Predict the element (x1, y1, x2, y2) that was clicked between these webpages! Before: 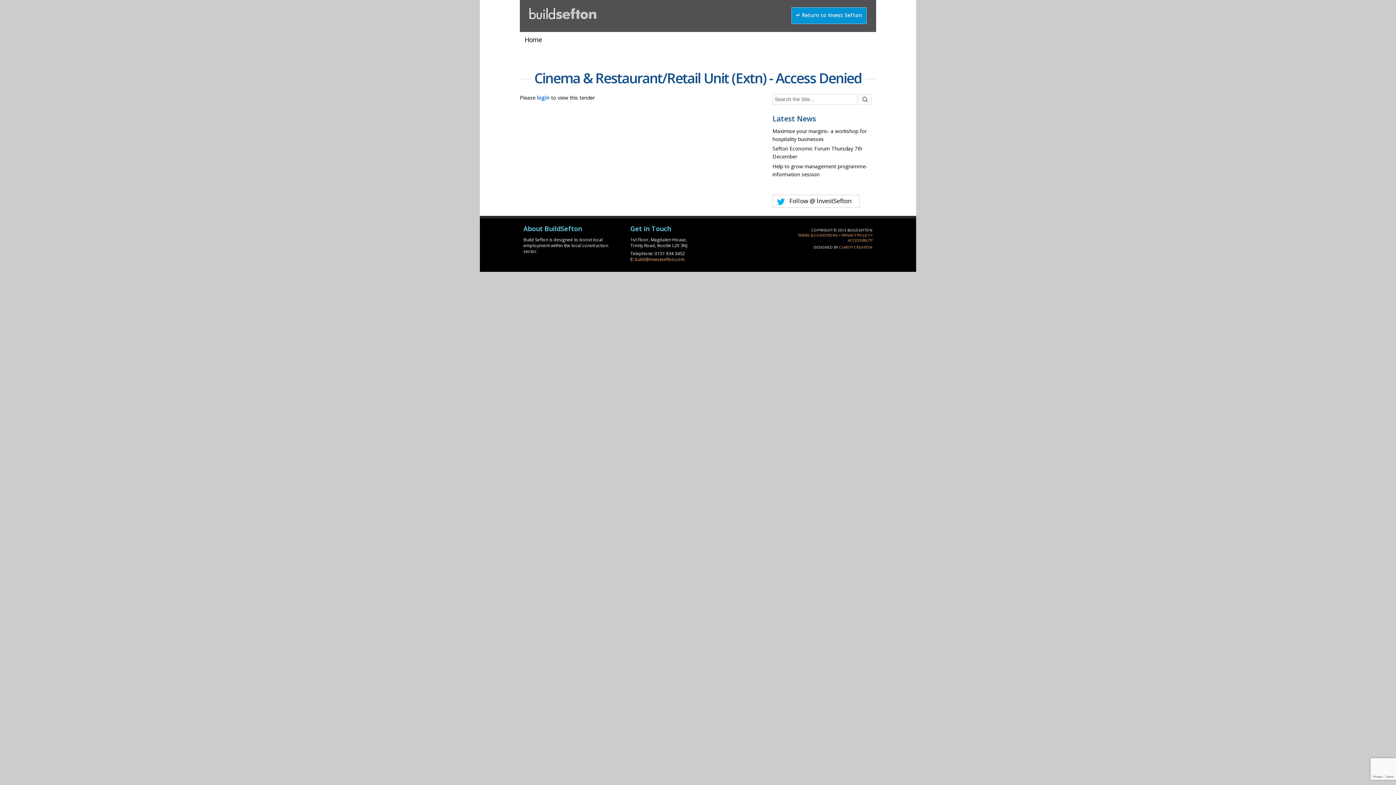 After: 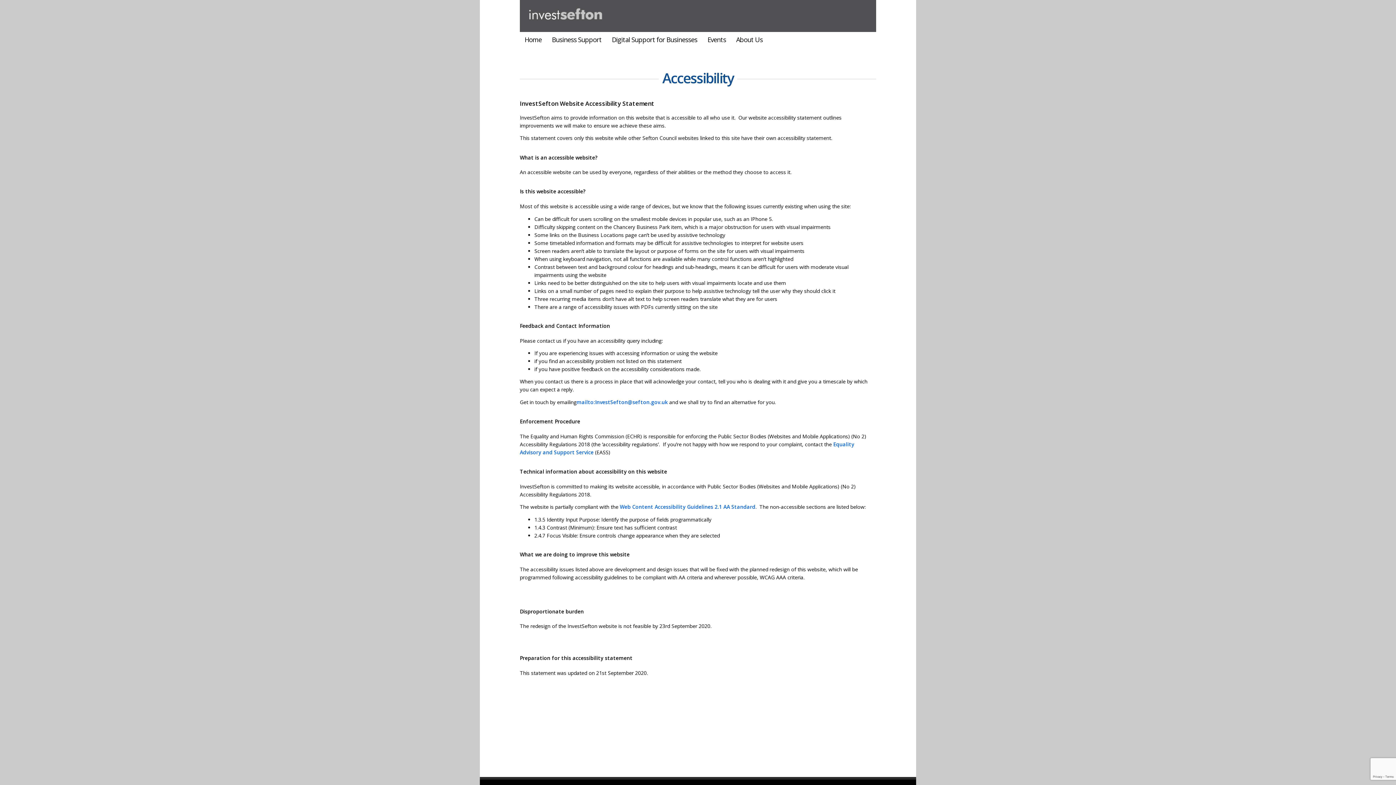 Action: label: ACCESSIBILITY bbox: (848, 237, 872, 242)